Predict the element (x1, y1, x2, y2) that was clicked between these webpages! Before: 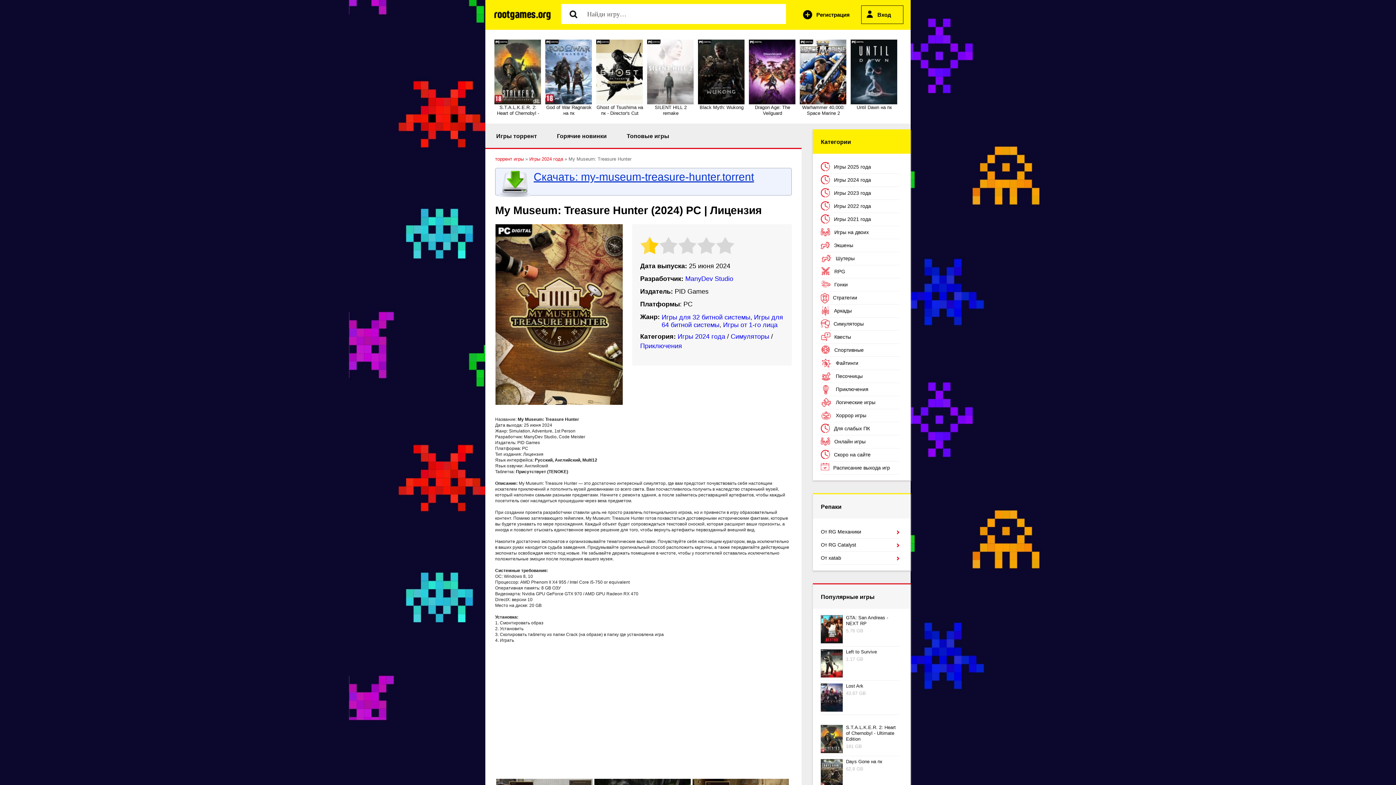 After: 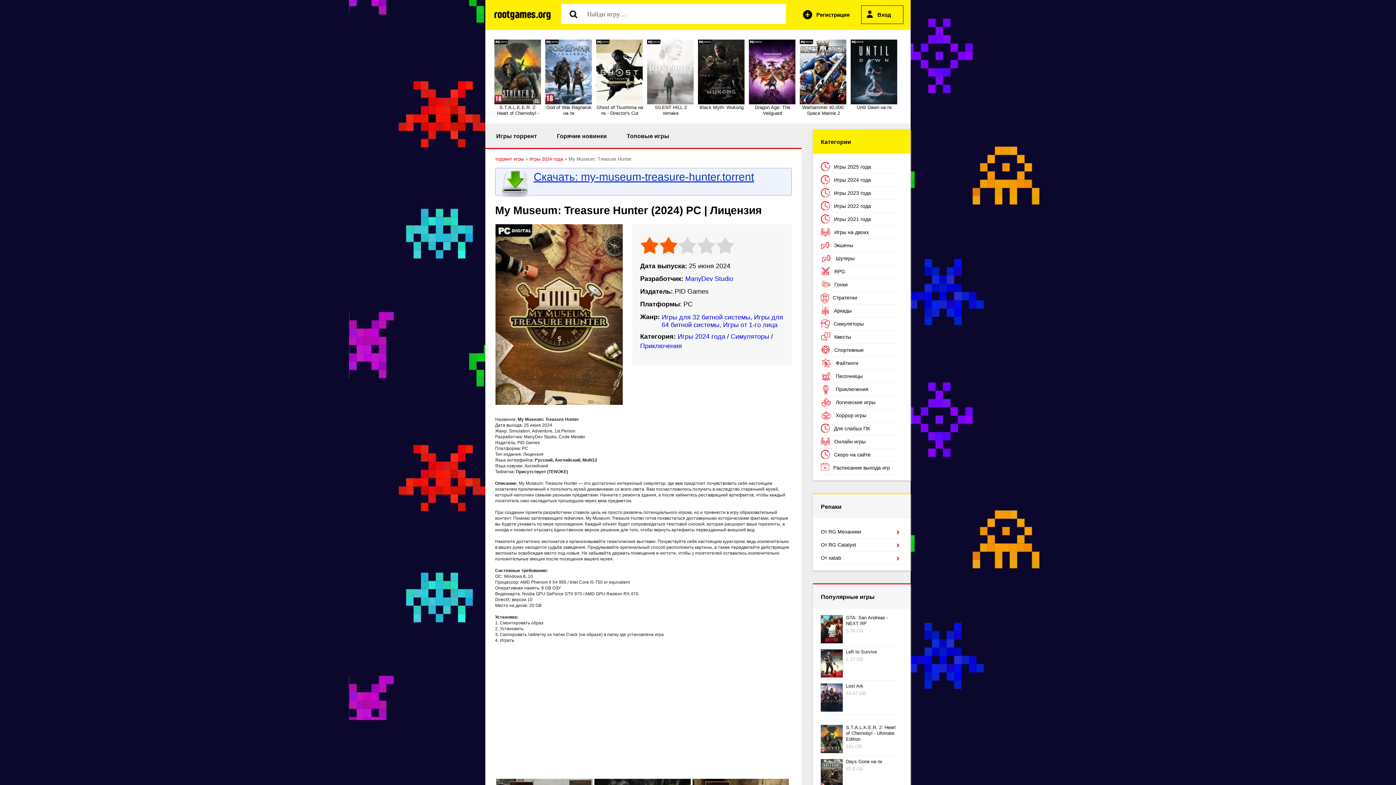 Action: label: 2 bbox: (660, 237, 678, 254)